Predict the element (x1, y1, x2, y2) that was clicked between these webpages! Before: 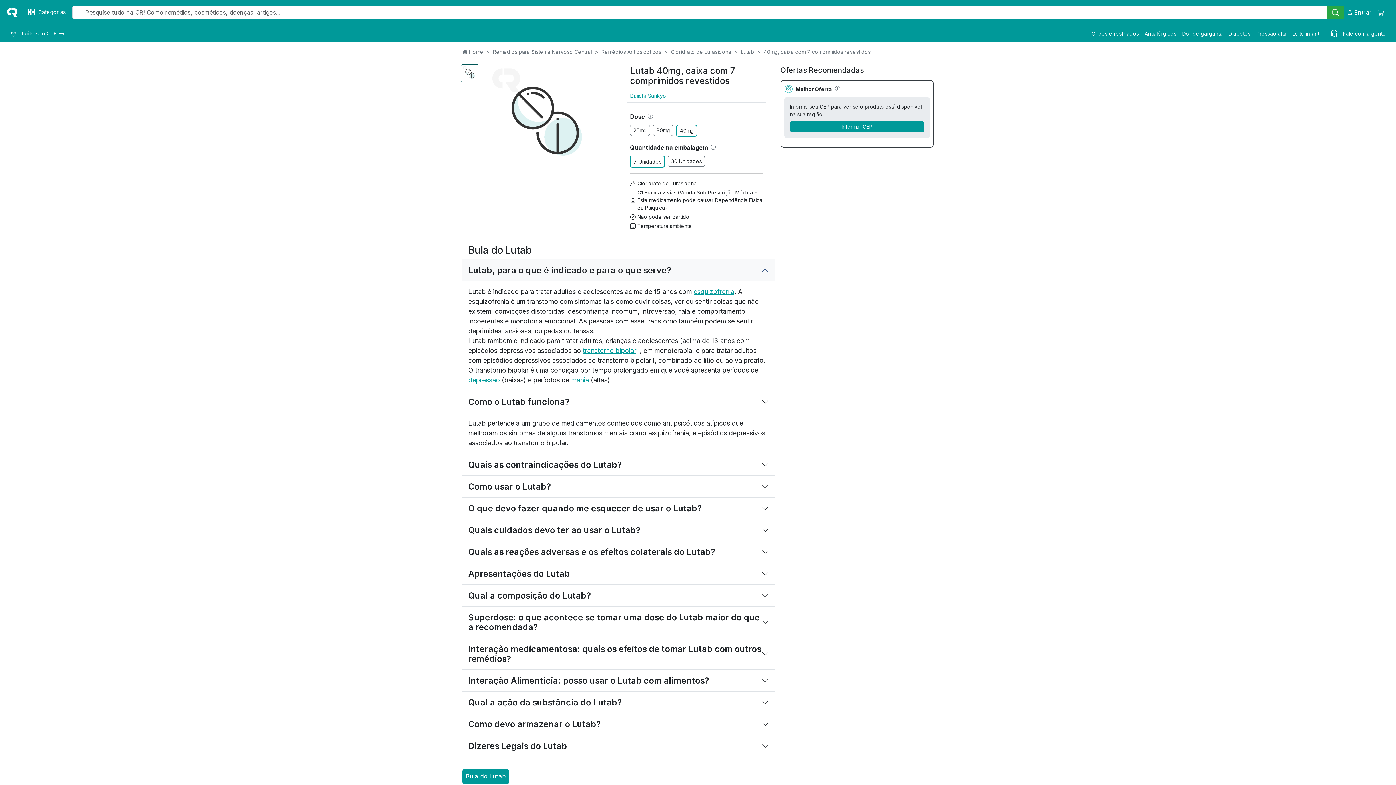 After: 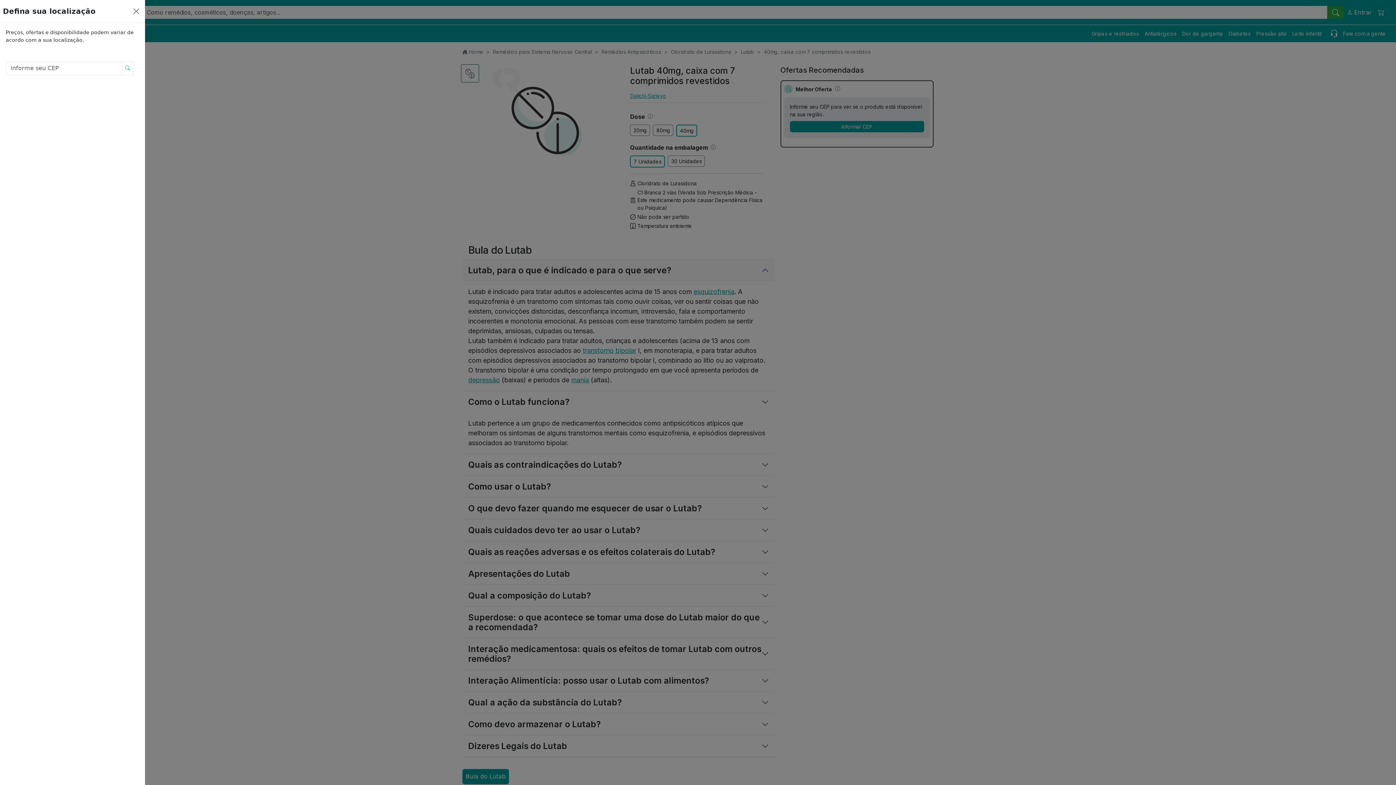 Action: bbox: (790, 121, 924, 132) label: Informar CEP